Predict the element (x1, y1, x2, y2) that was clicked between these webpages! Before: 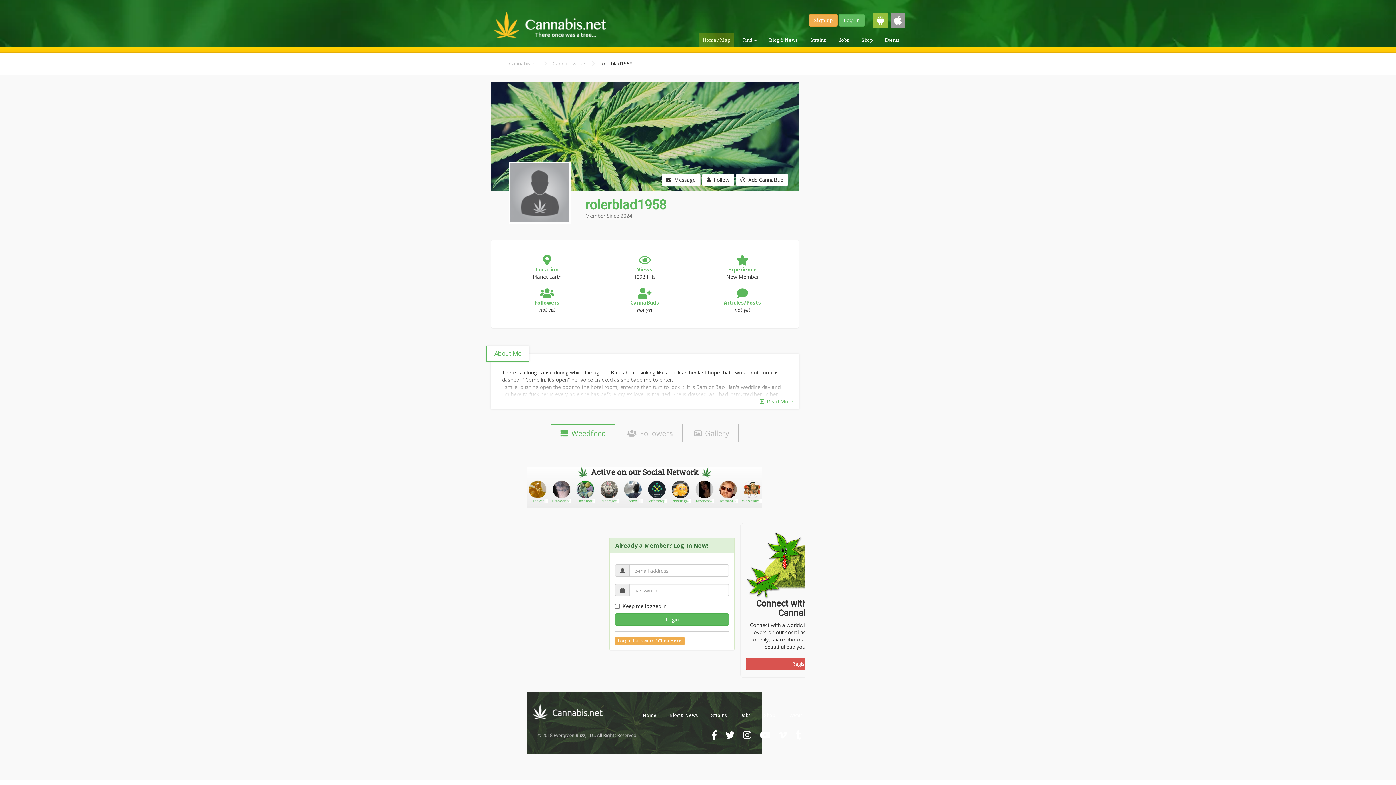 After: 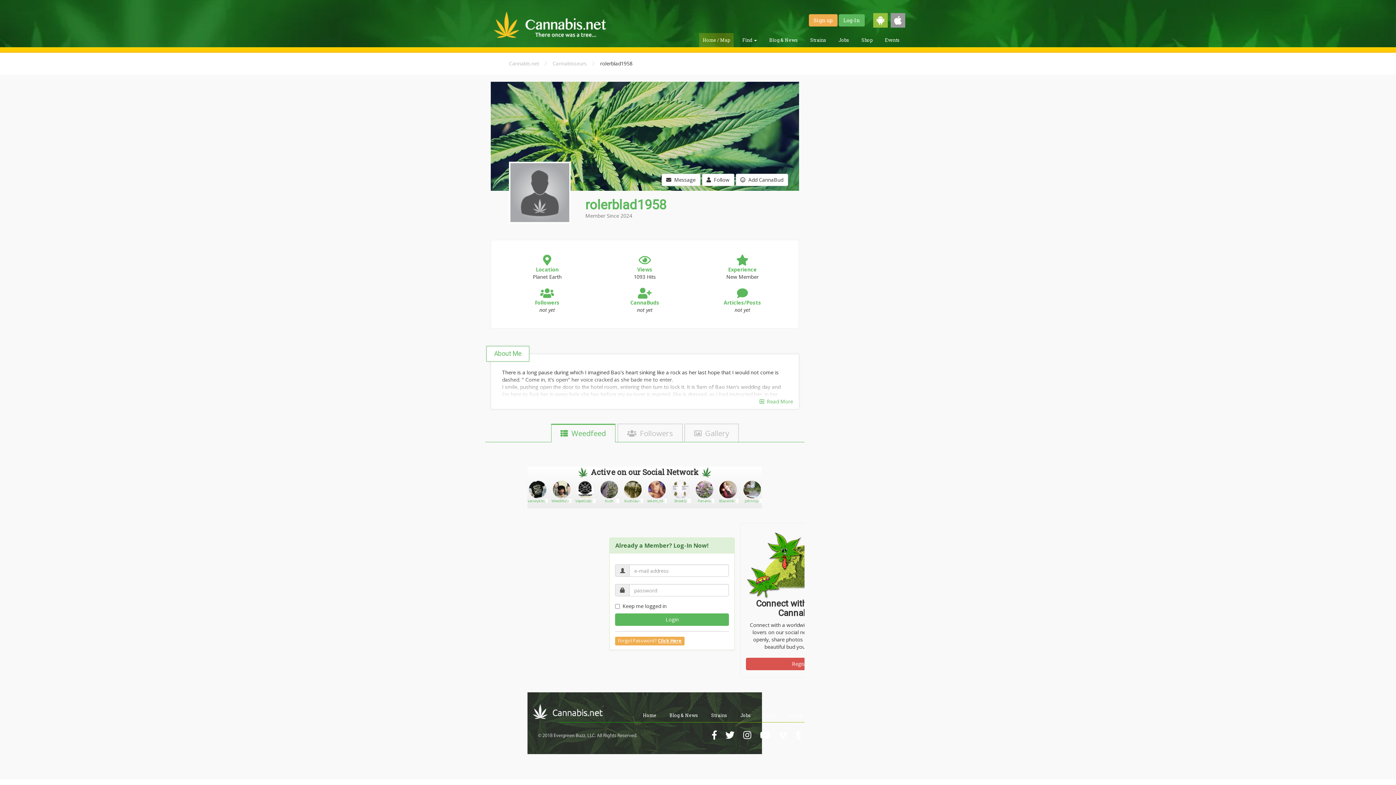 Action: bbox: (533, 704, 603, 719)